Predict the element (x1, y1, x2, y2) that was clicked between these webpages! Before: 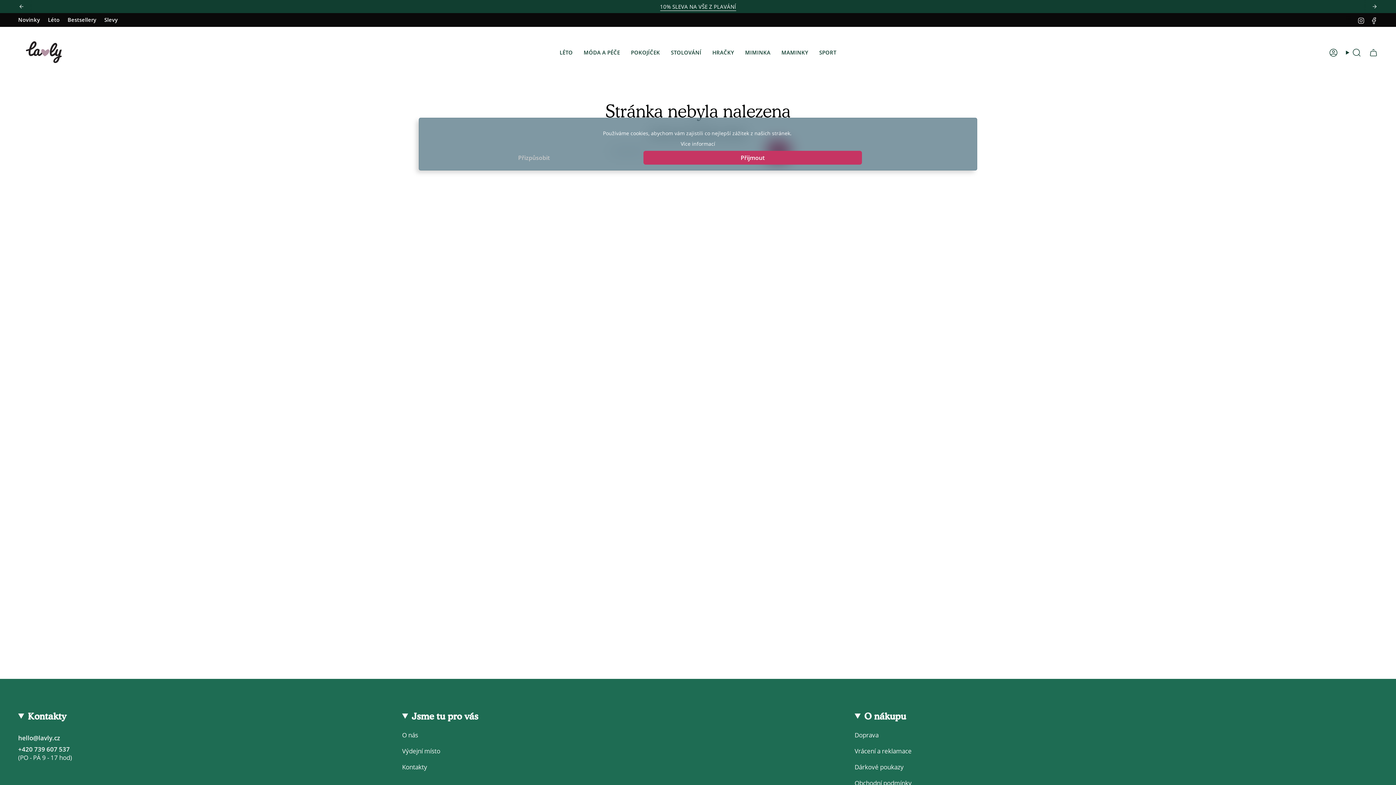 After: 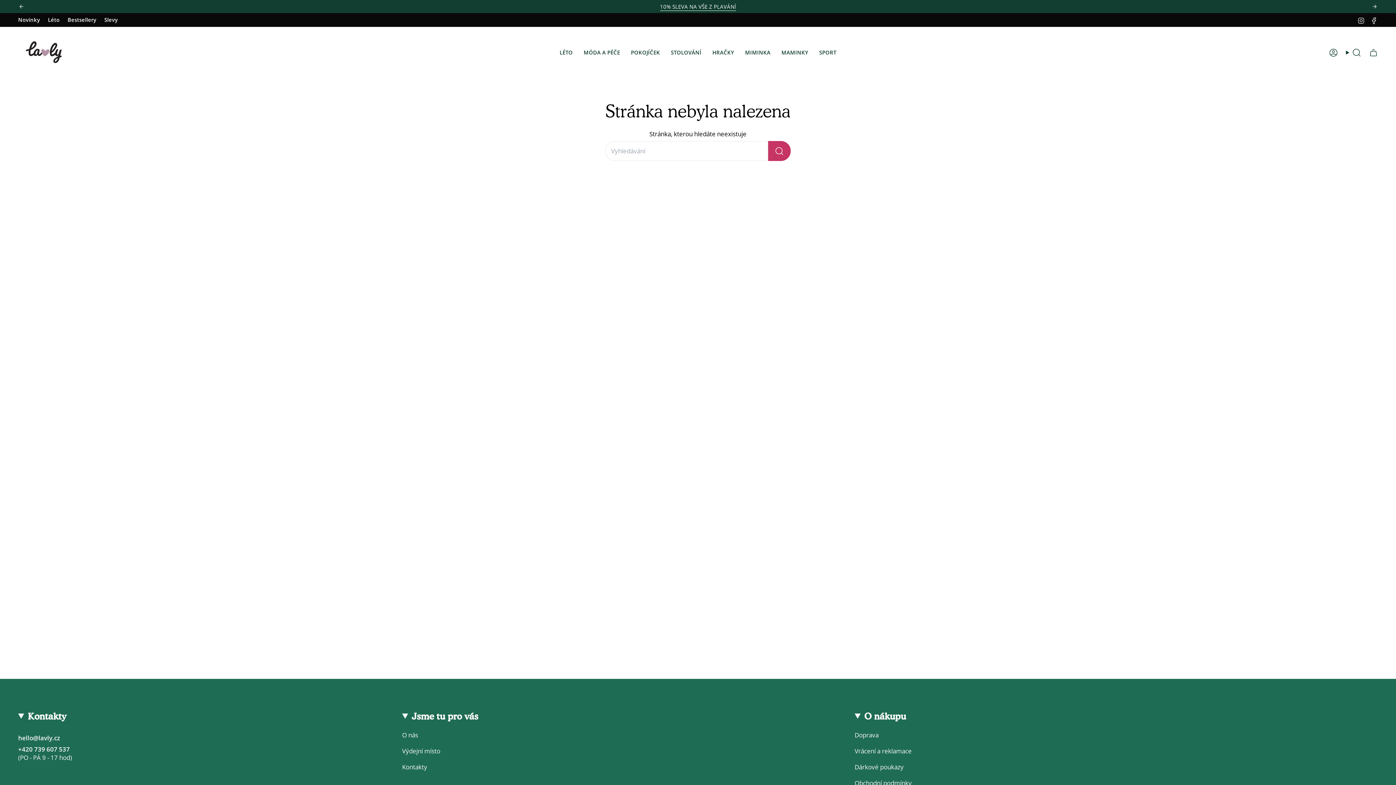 Action: bbox: (643, 150, 862, 164) label: Přijmout